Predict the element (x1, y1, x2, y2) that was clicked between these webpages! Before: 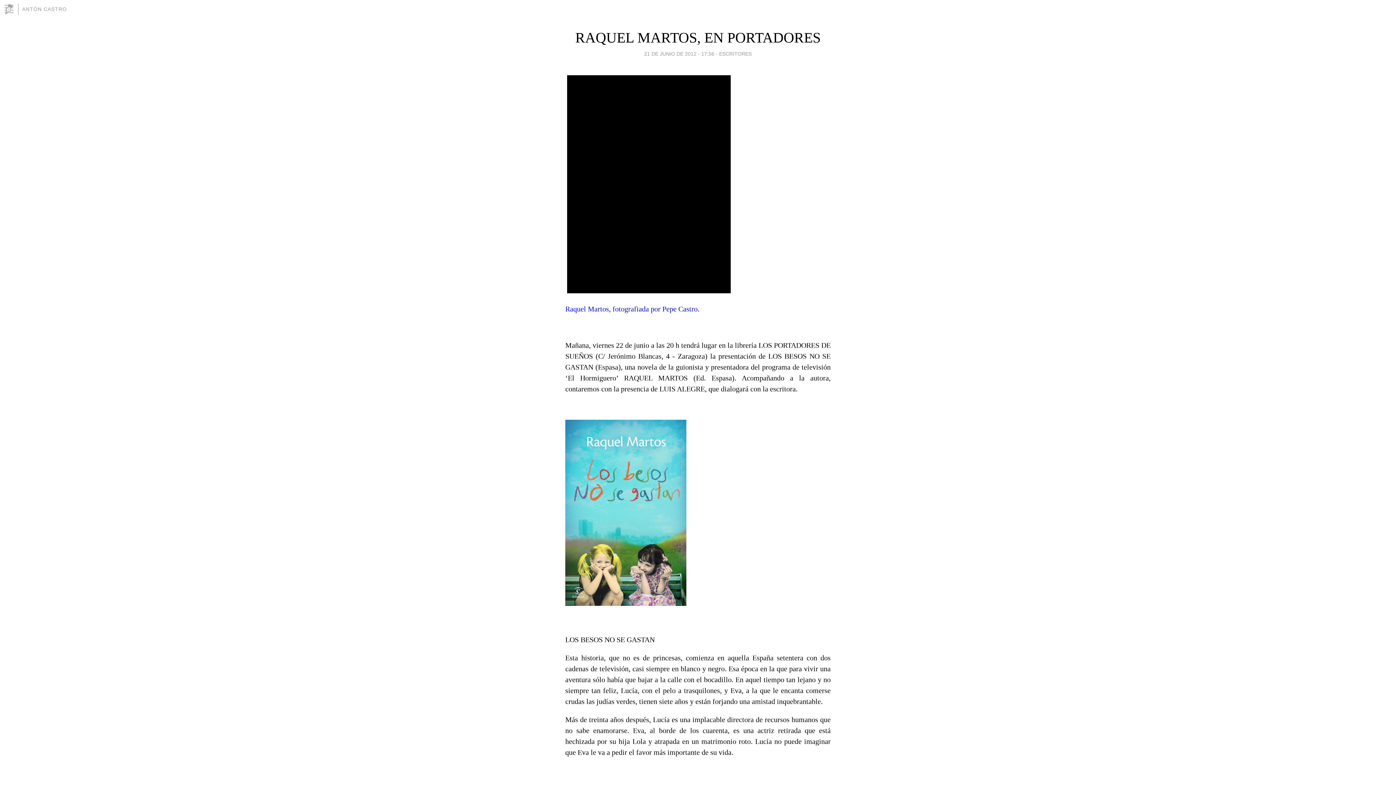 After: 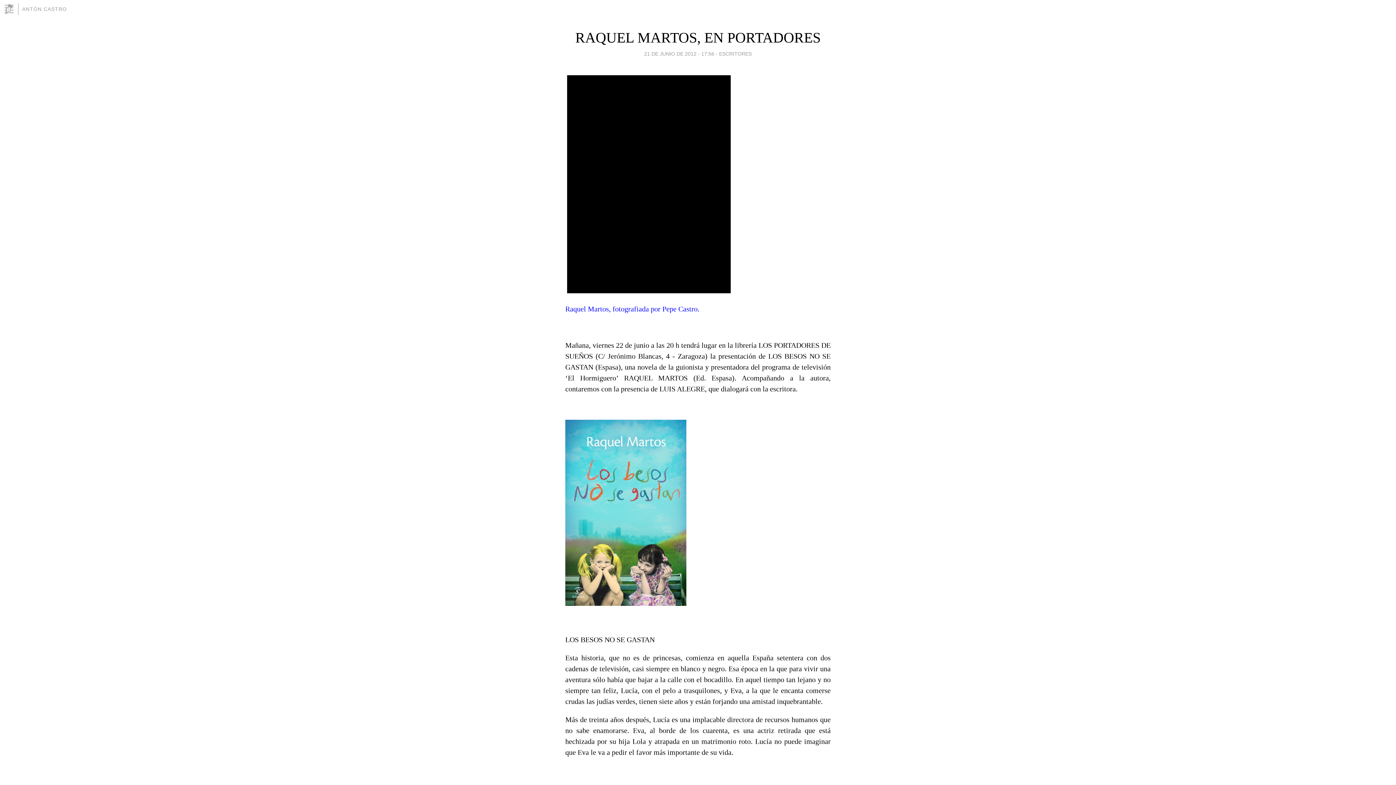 Action: label: RAQUEL MARTOS, EN PORTADORES bbox: (575, 29, 820, 45)